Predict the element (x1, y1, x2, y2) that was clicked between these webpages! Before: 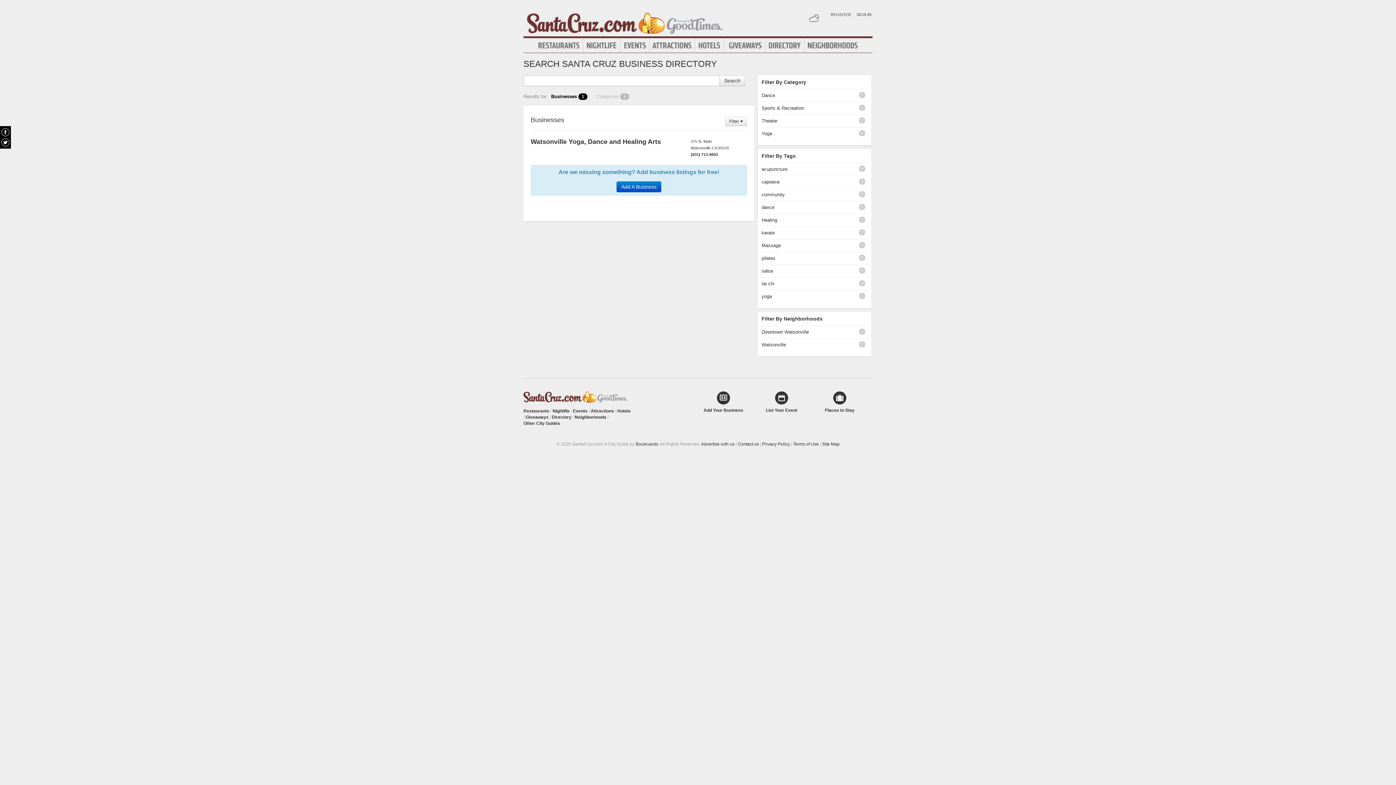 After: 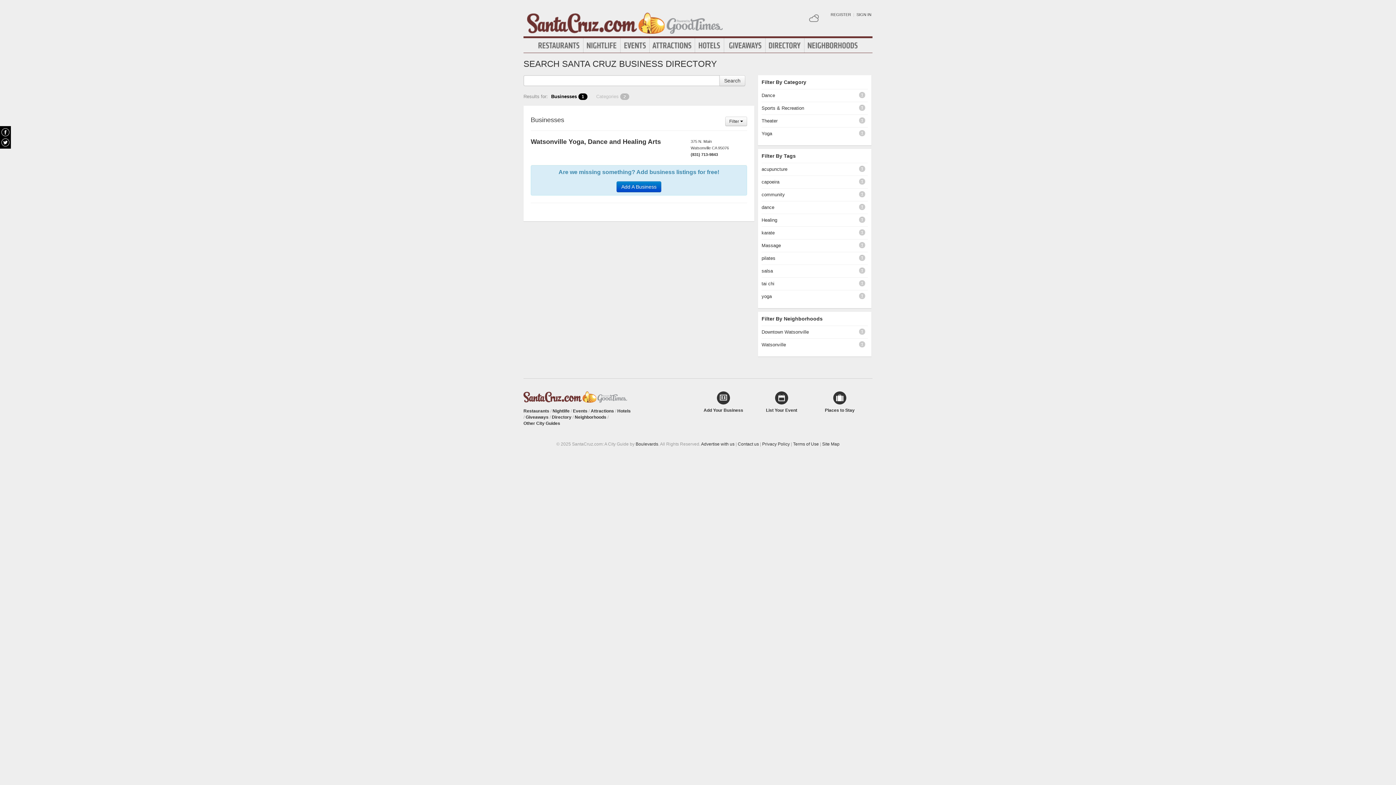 Action: label: karate bbox: (761, 230, 774, 235)